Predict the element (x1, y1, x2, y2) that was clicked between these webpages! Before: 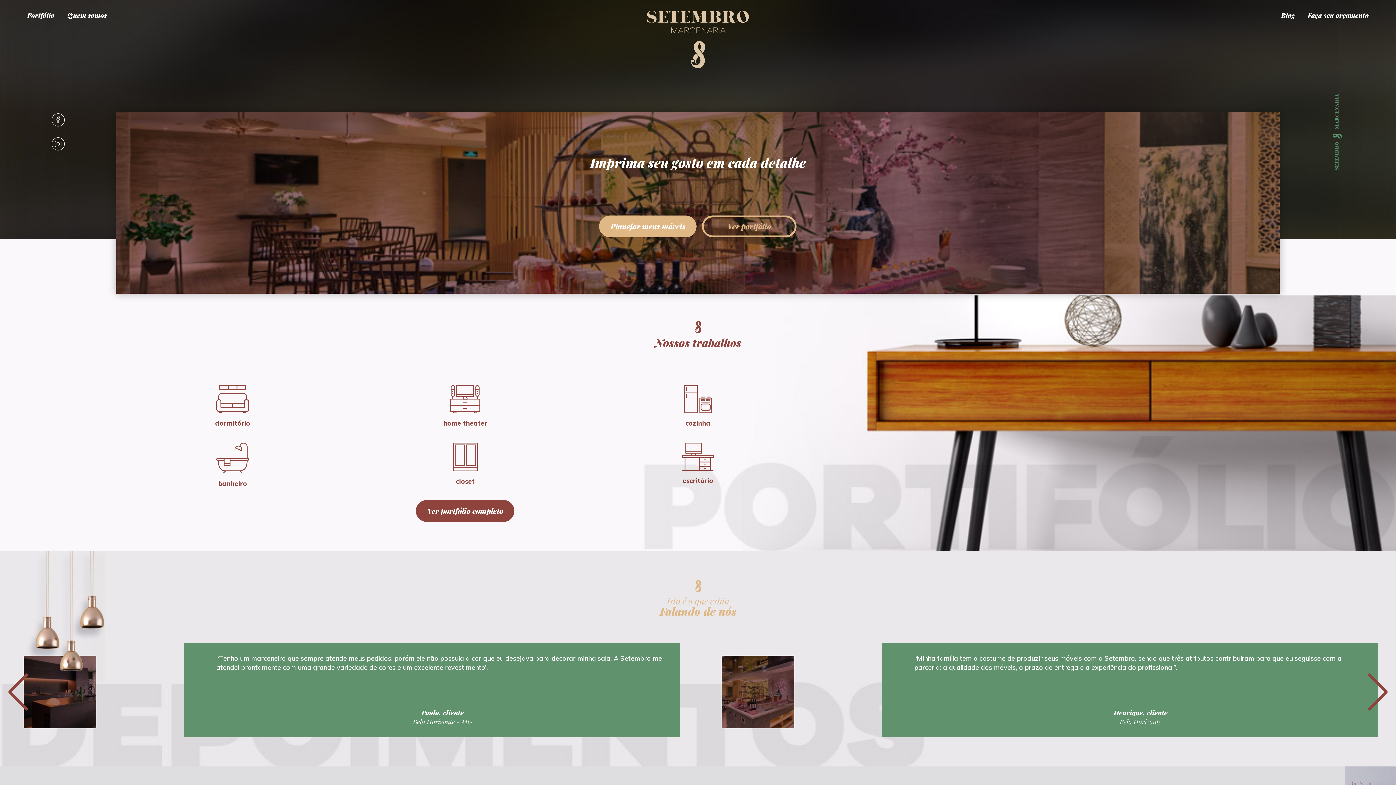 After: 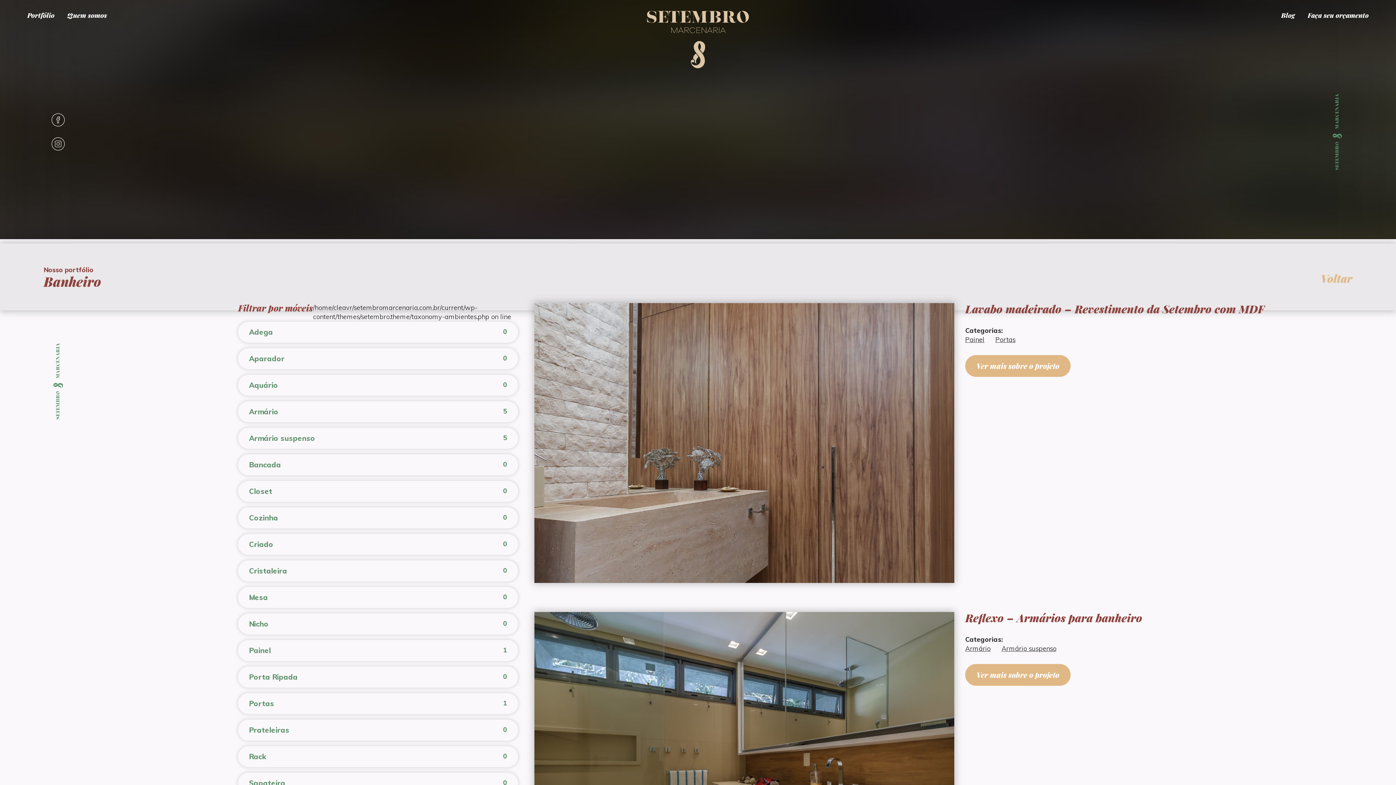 Action: bbox: (121, 442, 343, 488) label: banheiro